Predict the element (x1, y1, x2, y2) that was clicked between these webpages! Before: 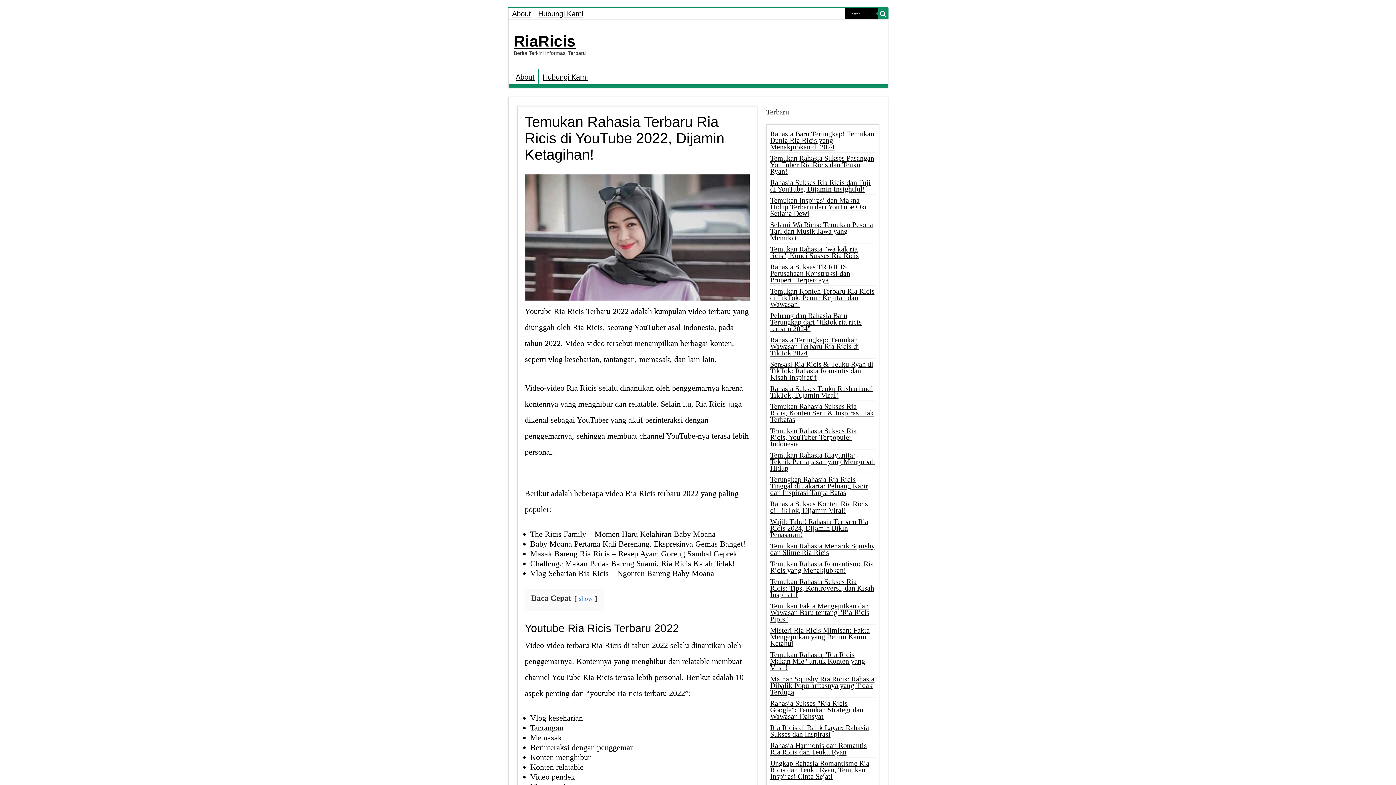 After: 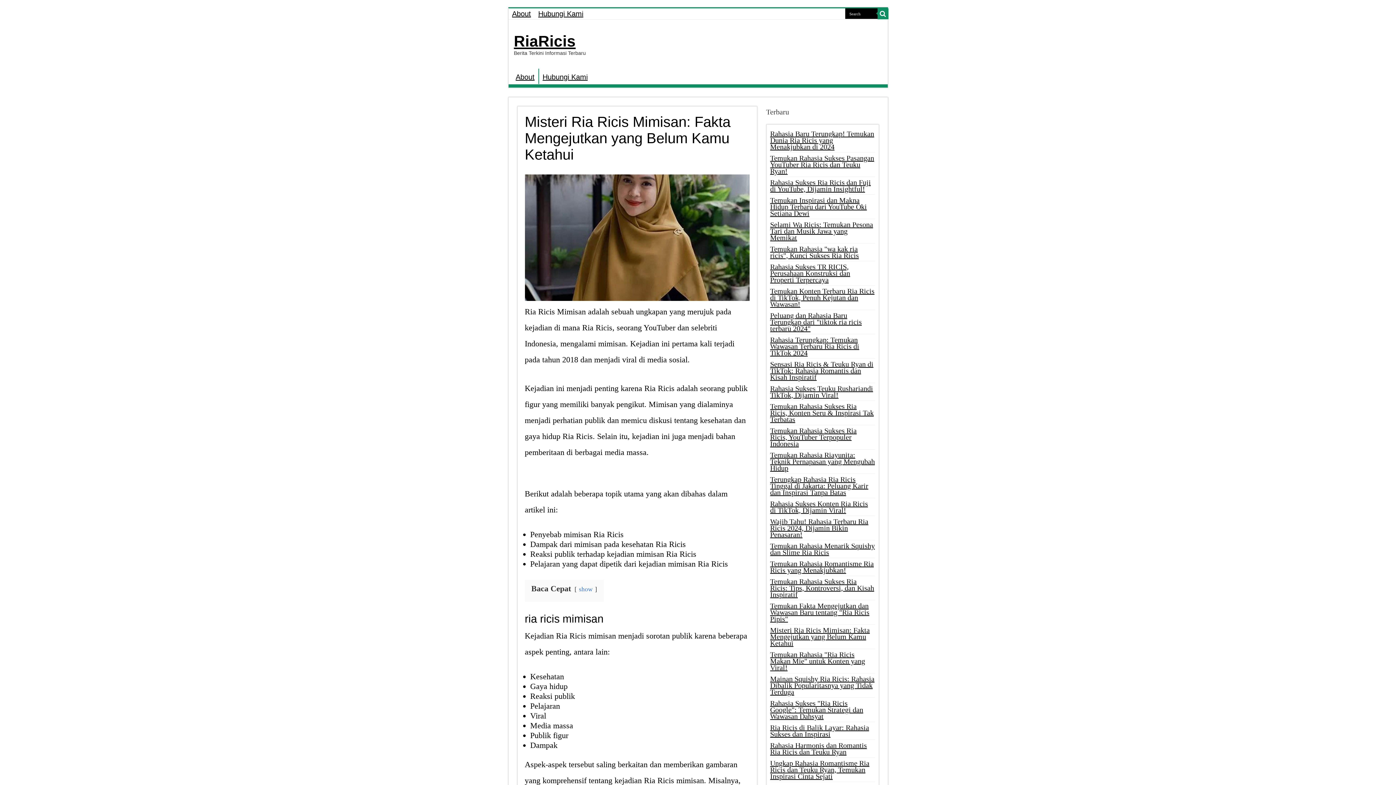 Action: label: Misteri Ria Ricis Mimisan: Fakta Mengejutkan yang Belum Kamu Ketahui bbox: (770, 626, 870, 647)